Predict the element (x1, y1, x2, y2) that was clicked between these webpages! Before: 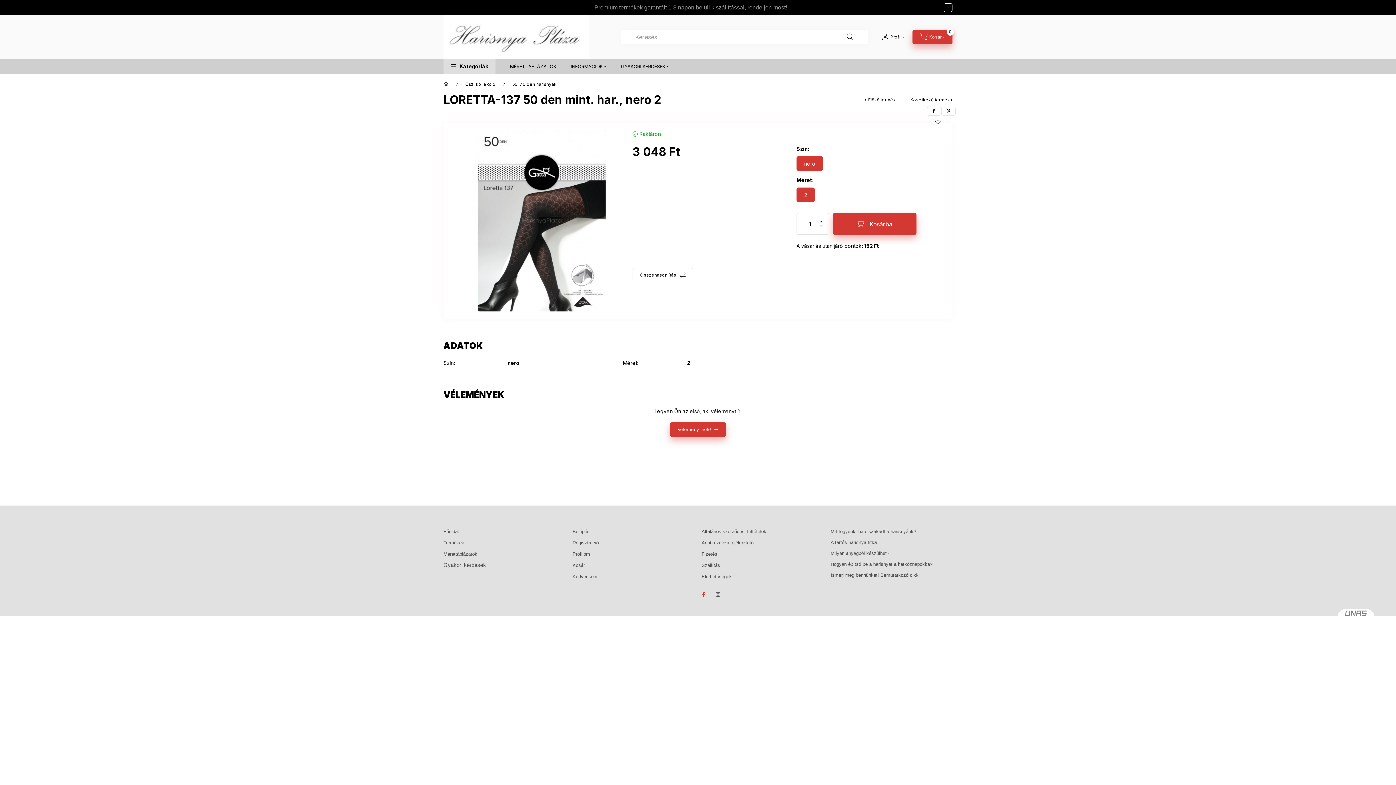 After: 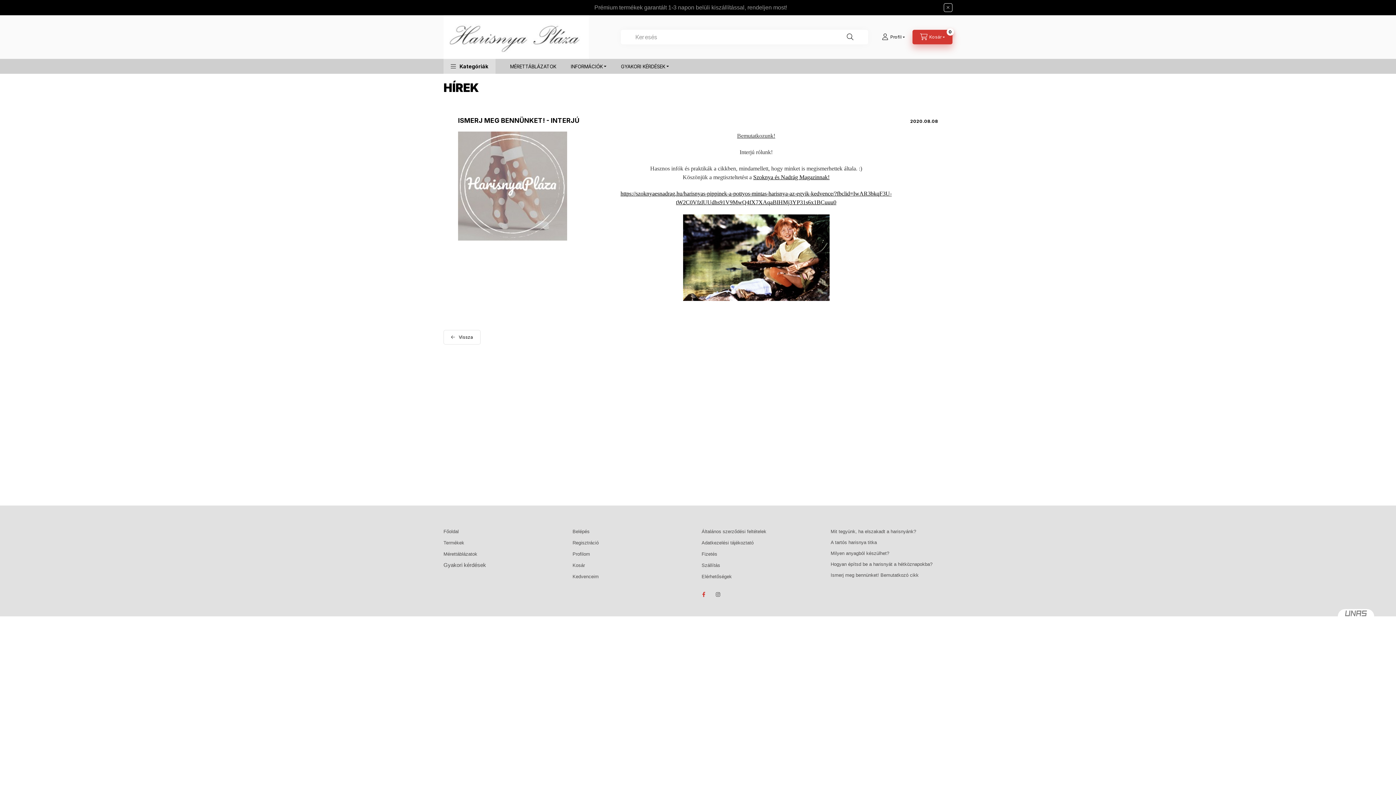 Action: bbox: (830, 571, 918, 579) label: Ismerj meg bennünket! Bemutatkozó cikk